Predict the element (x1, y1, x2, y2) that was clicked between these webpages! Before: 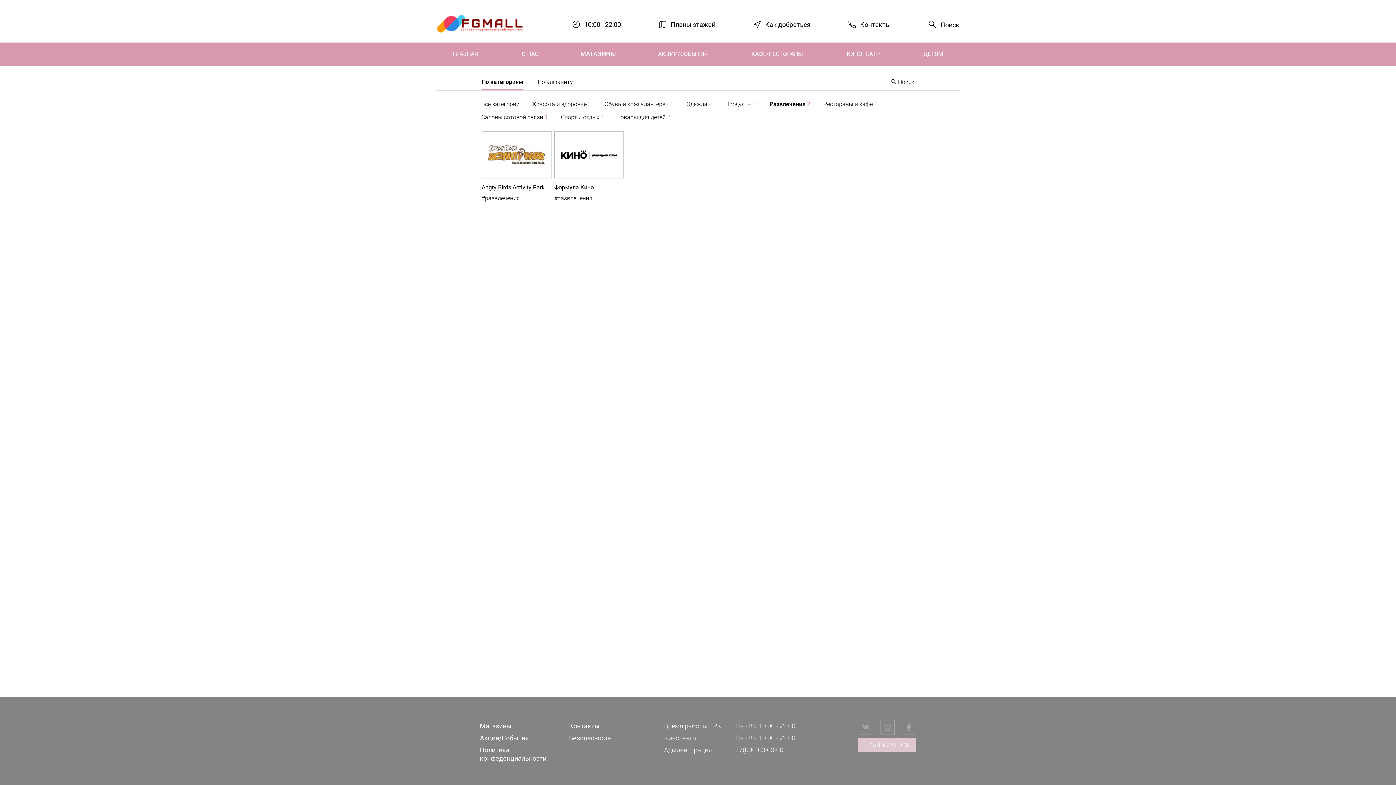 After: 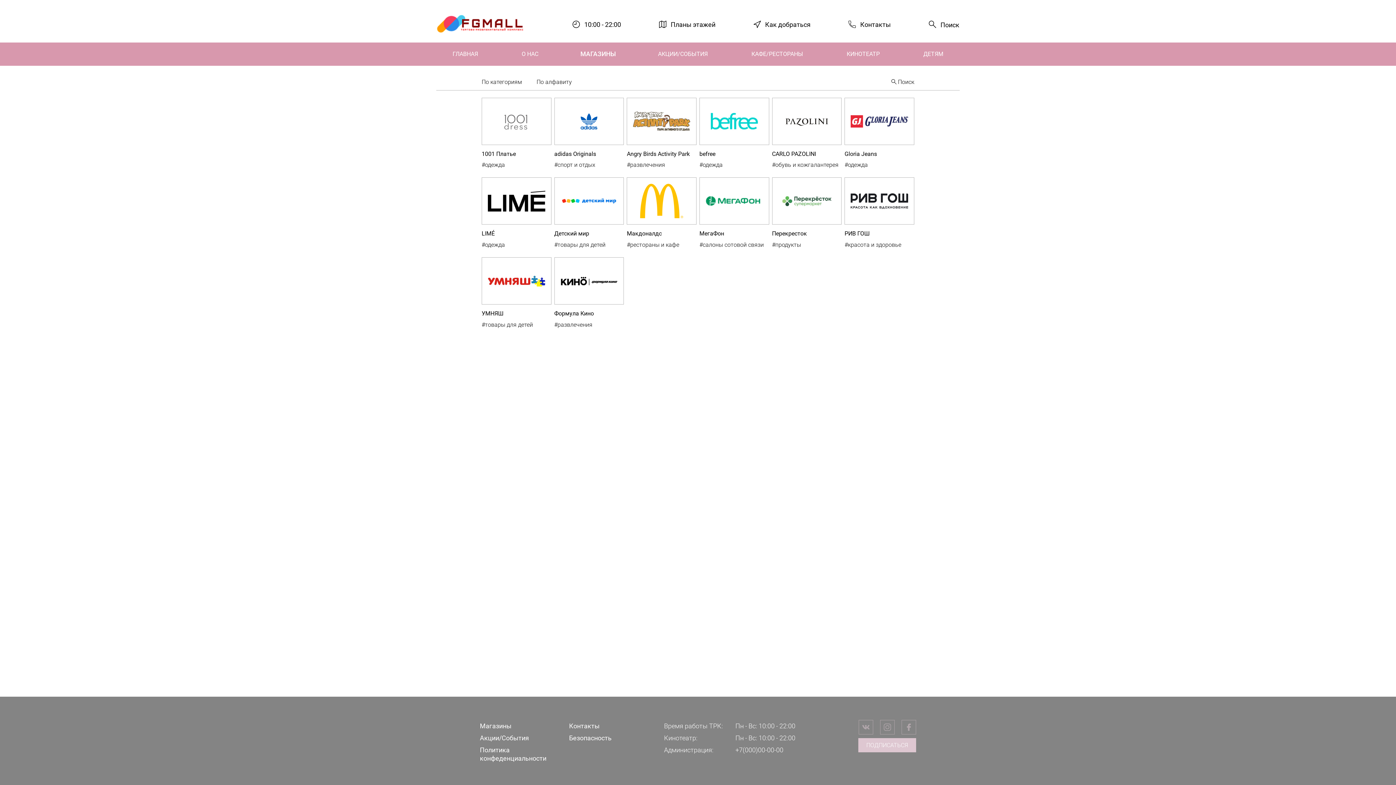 Action: label: Формула Кино
#развлечения bbox: (554, 131, 624, 202)